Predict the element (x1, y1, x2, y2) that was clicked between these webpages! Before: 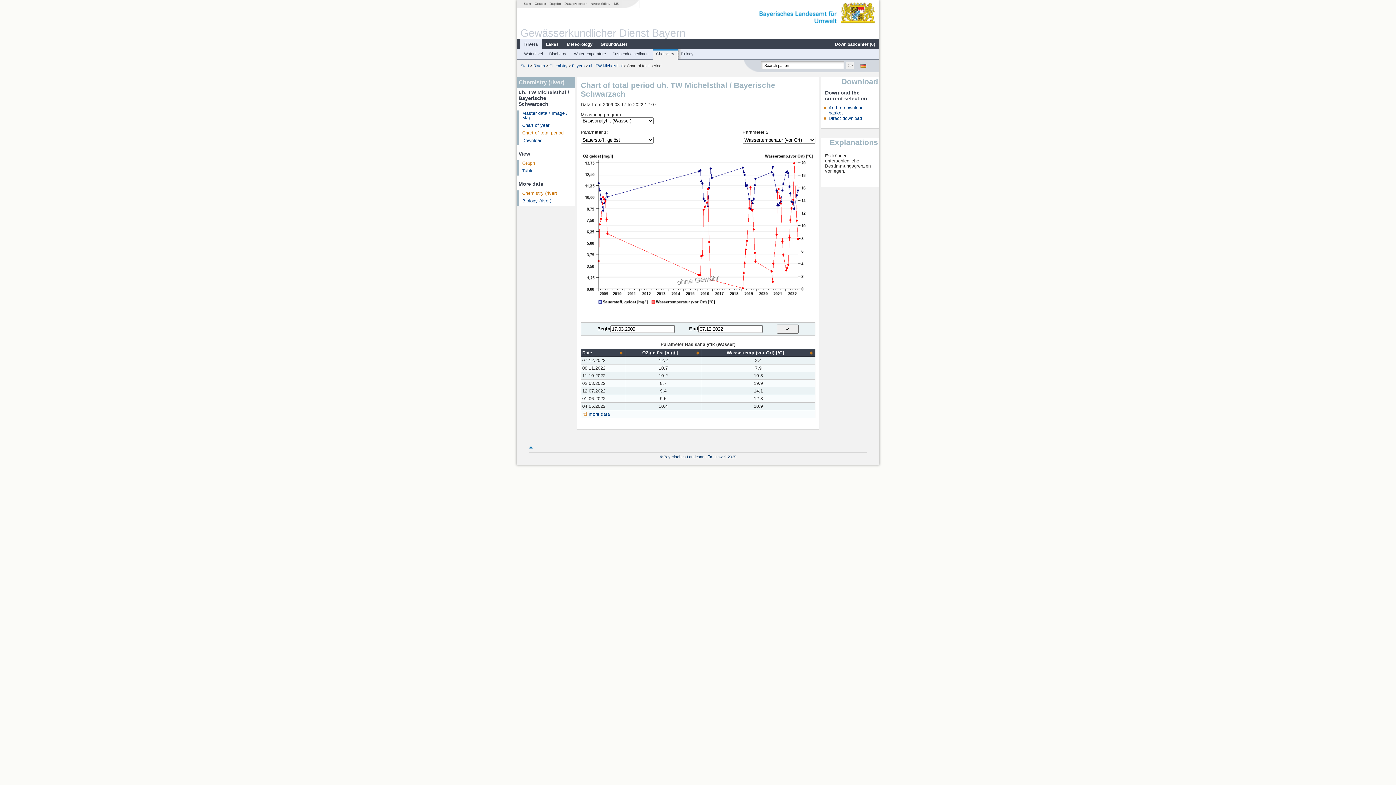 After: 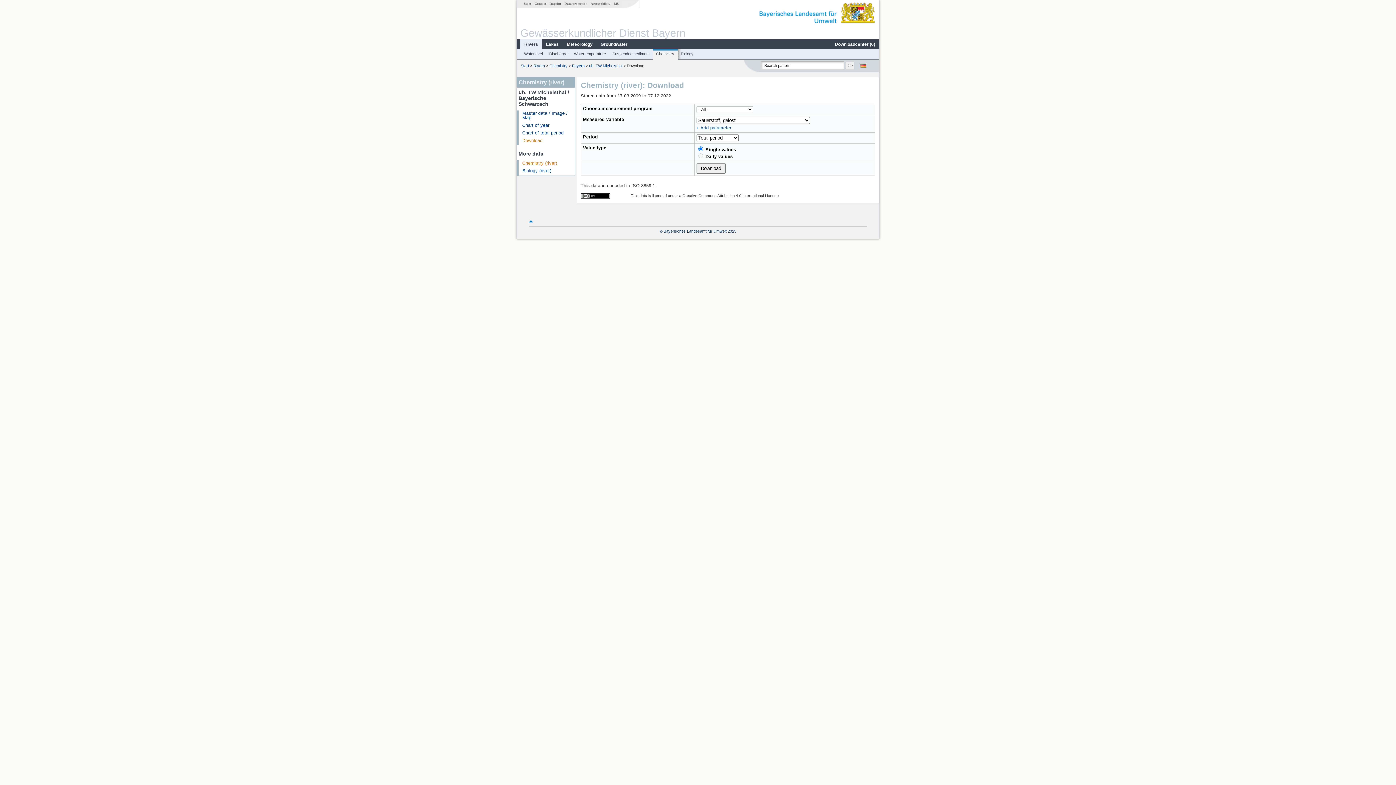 Action: bbox: (522, 138, 542, 143) label: Download